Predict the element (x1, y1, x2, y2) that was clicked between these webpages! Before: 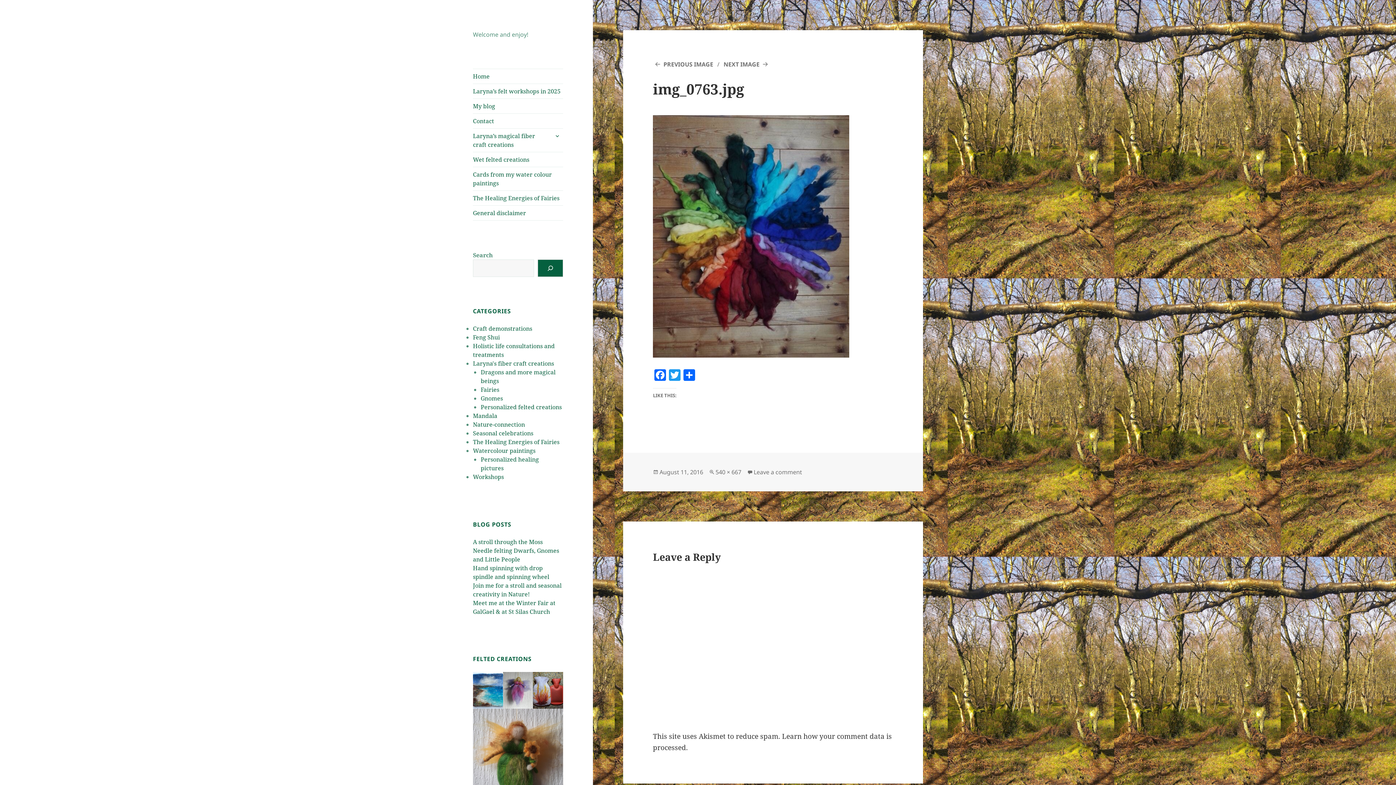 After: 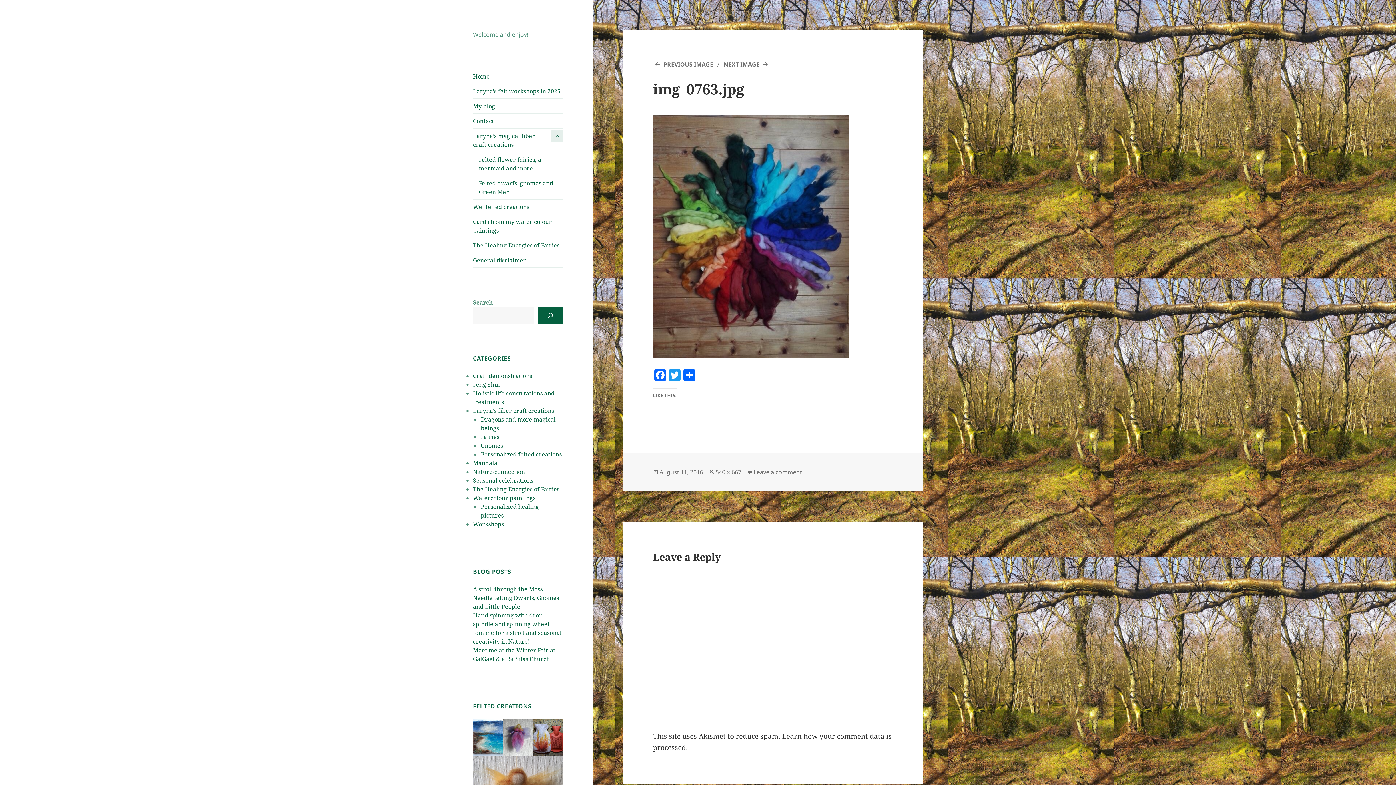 Action: bbox: (551, 130, 563, 141) label: expand child menu